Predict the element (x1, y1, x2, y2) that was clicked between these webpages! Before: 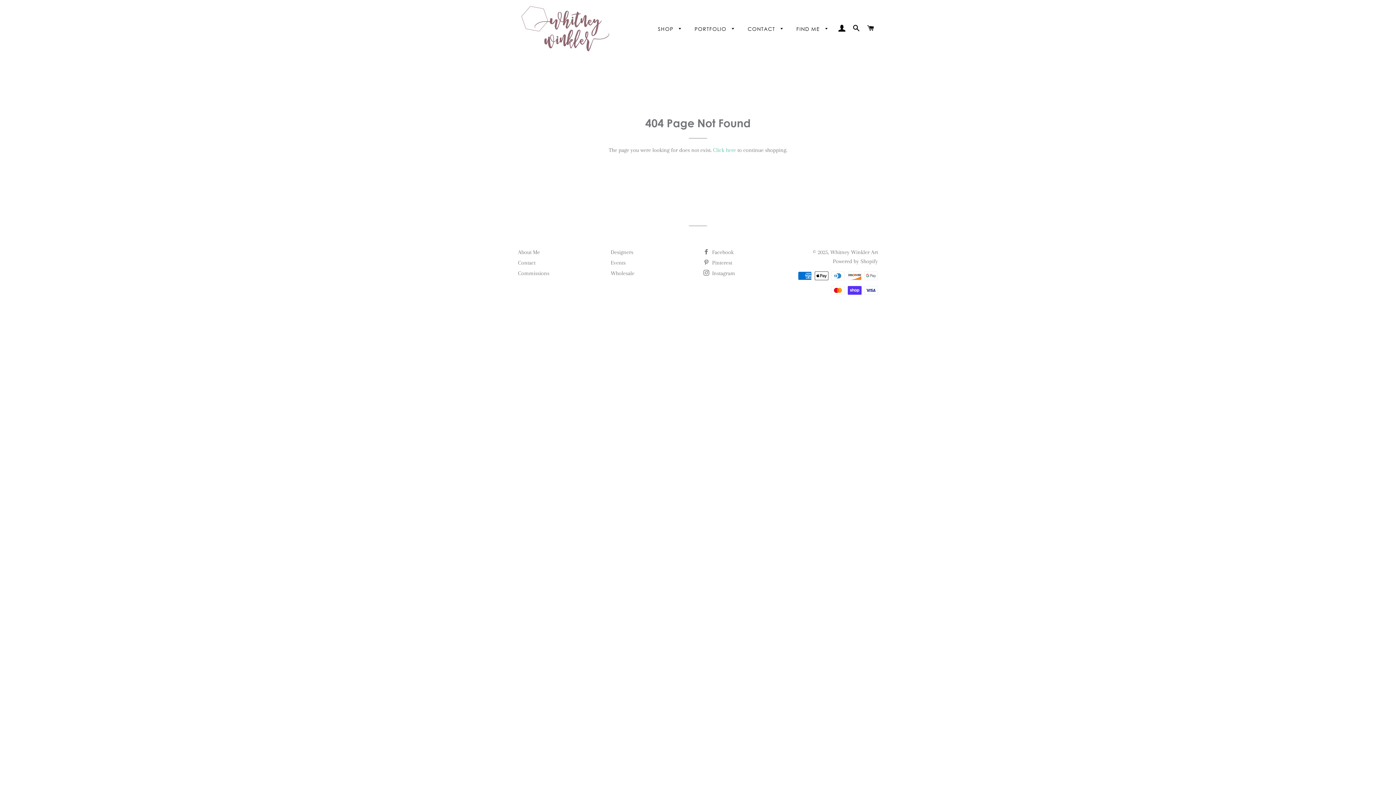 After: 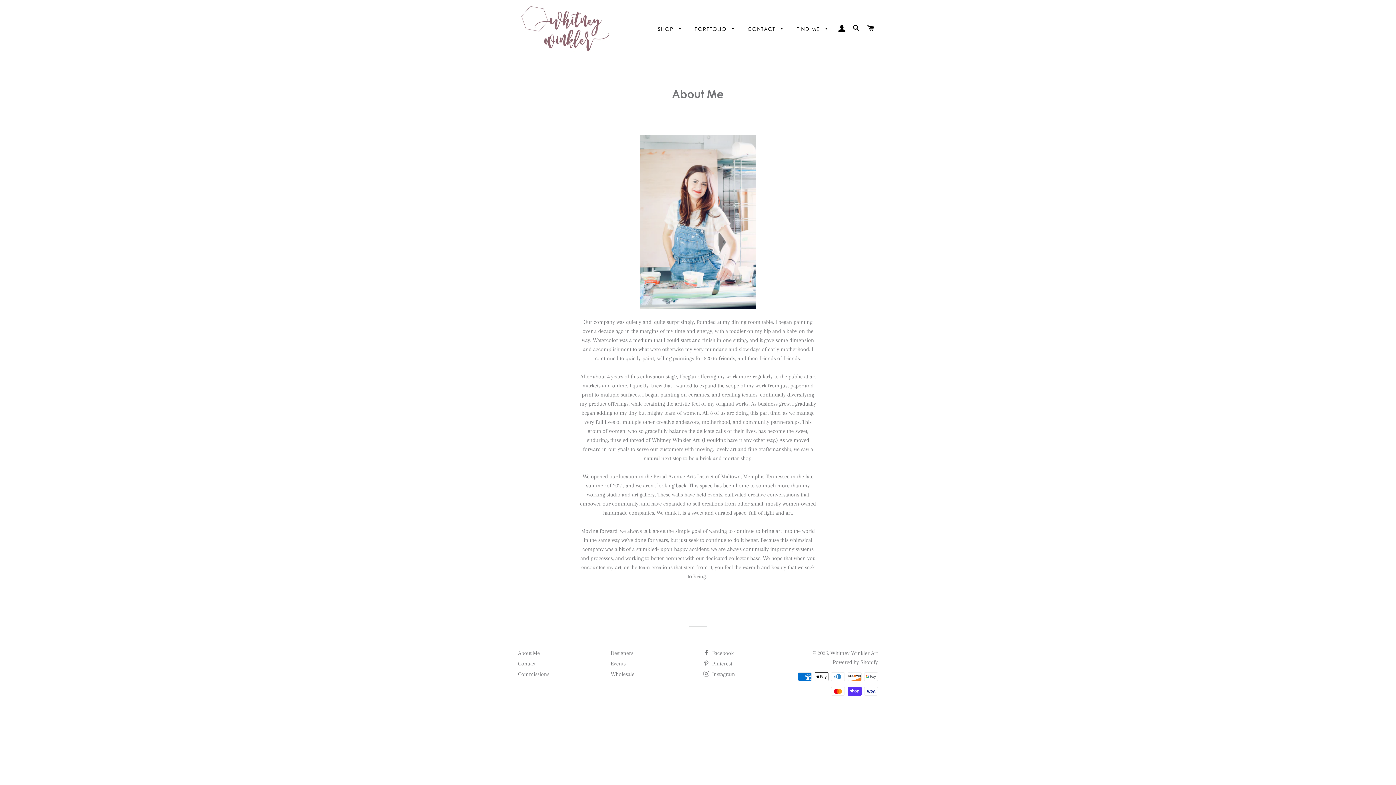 Action: bbox: (518, 249, 540, 255) label: About Me